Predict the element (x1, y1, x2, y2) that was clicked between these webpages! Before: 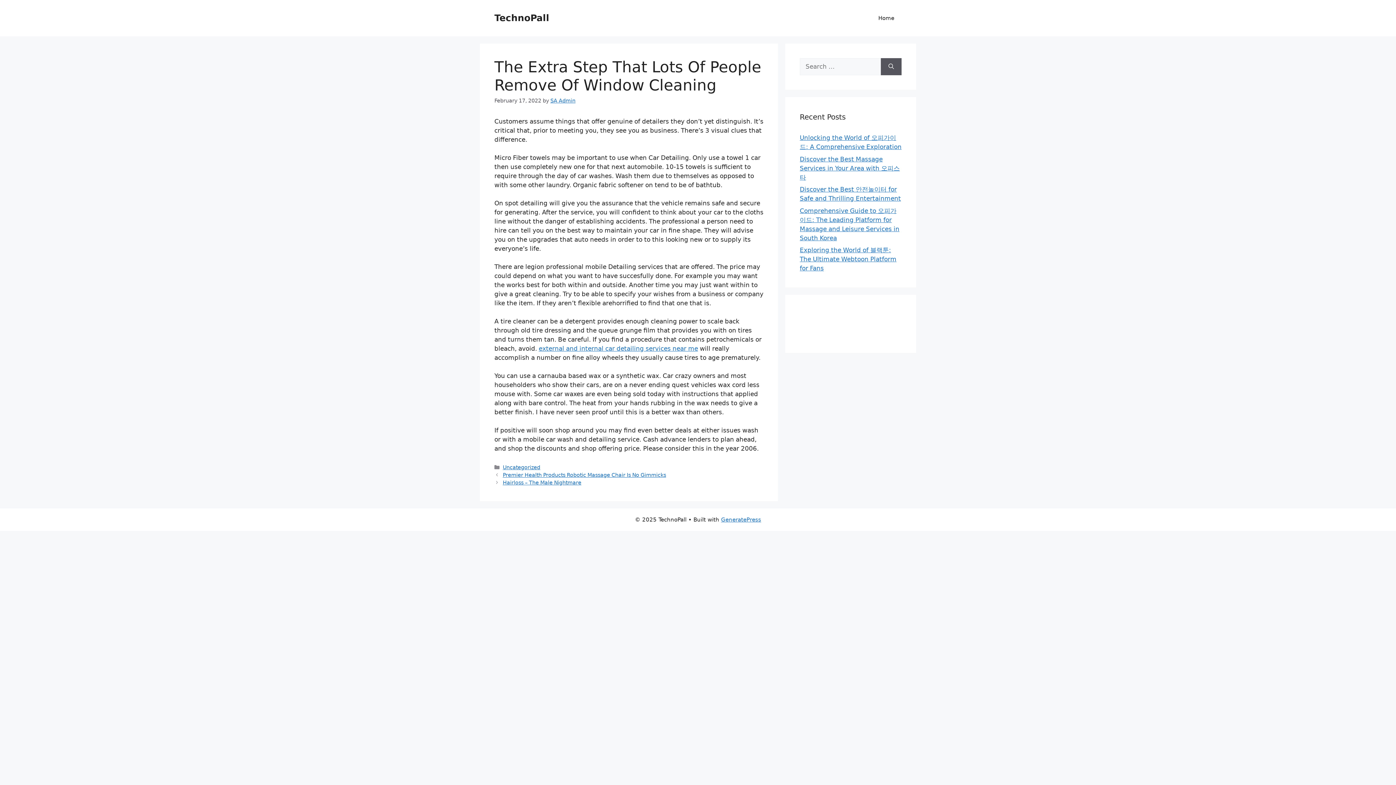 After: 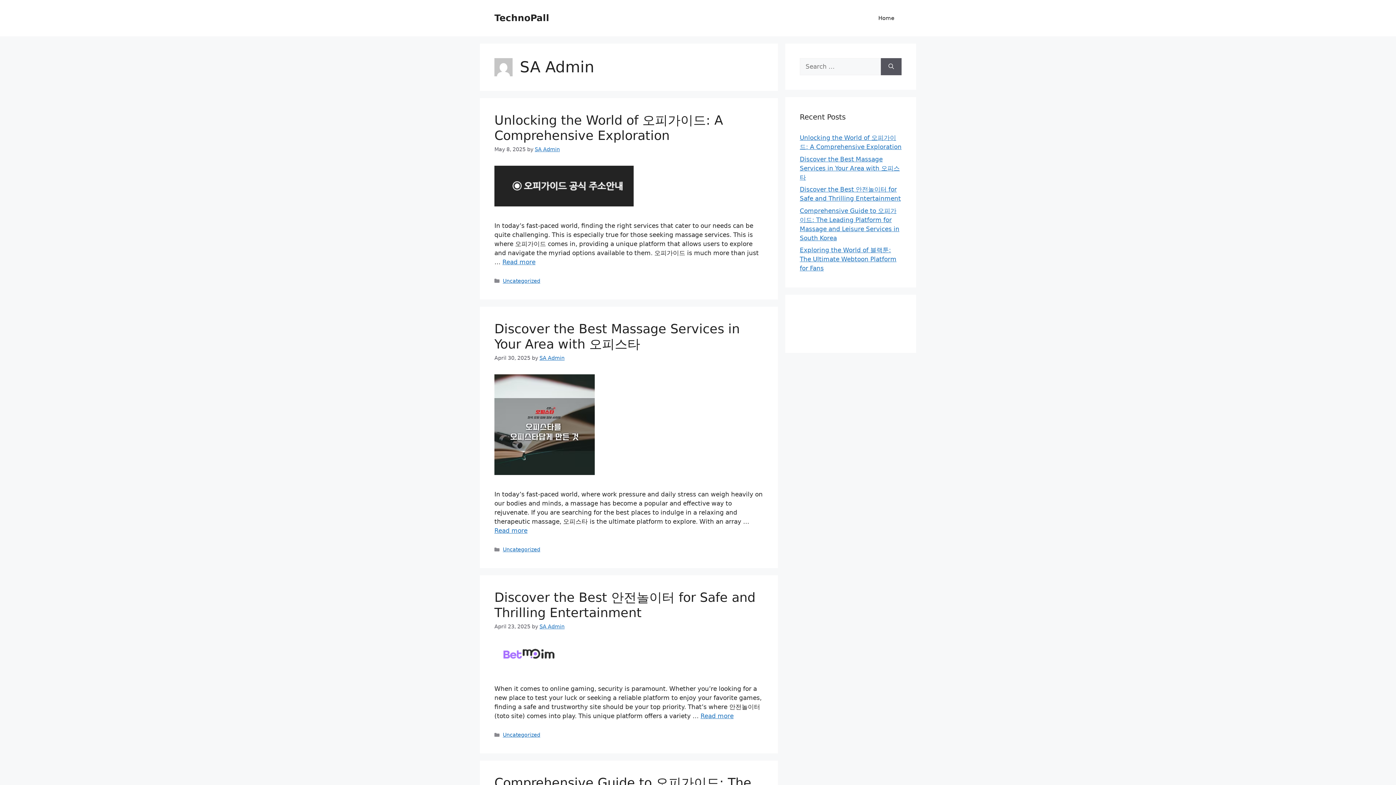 Action: label: SA Admin bbox: (550, 97, 575, 103)